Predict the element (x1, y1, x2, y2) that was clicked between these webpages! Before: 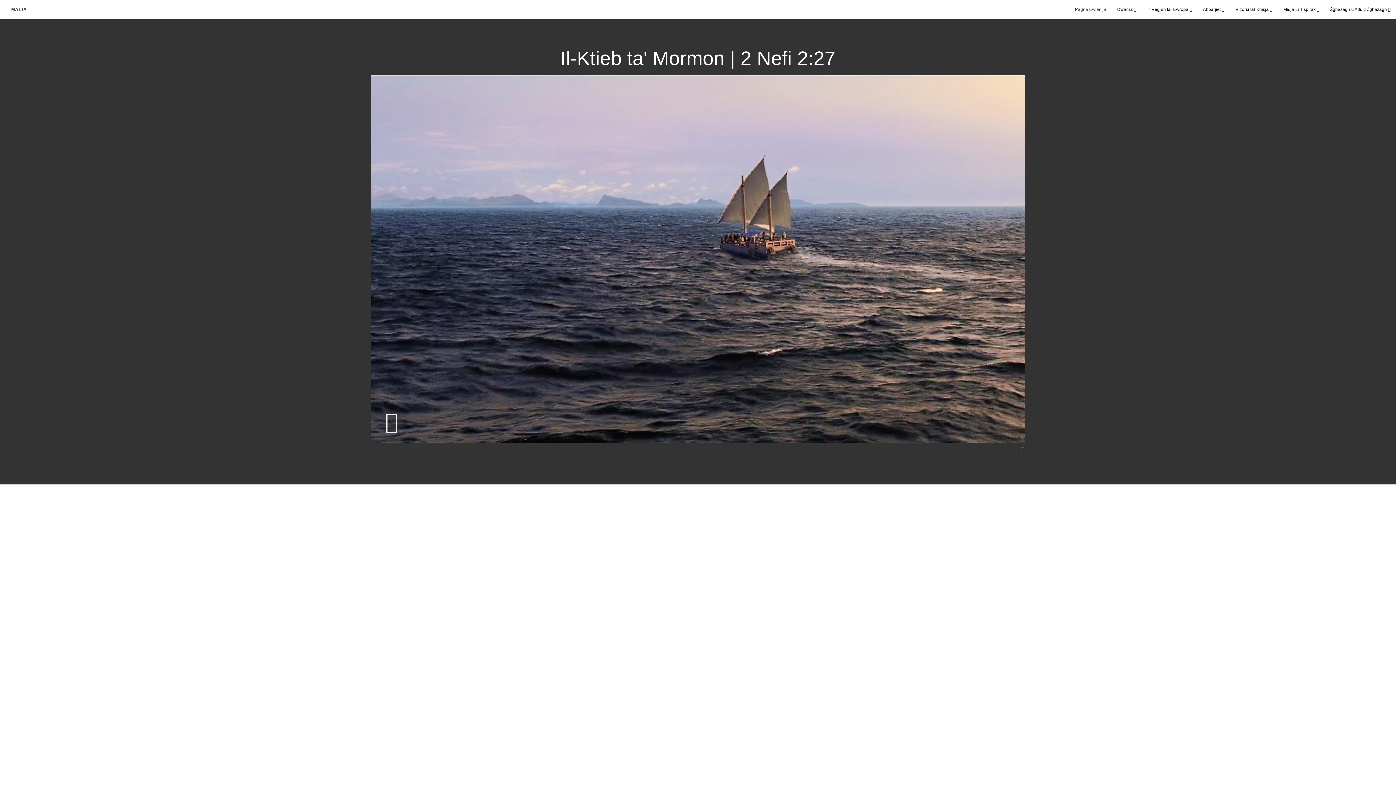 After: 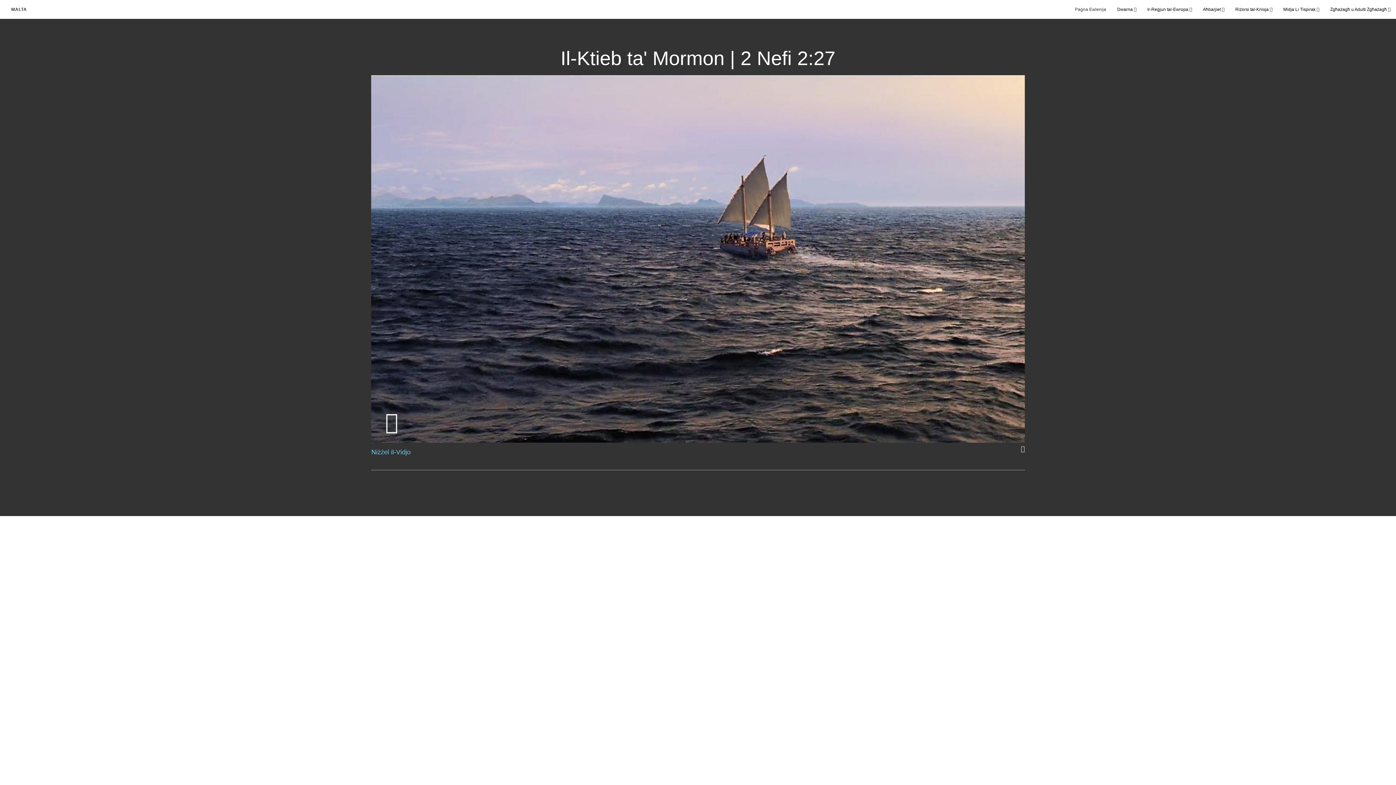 Action: bbox: (1020, 445, 1024, 455)